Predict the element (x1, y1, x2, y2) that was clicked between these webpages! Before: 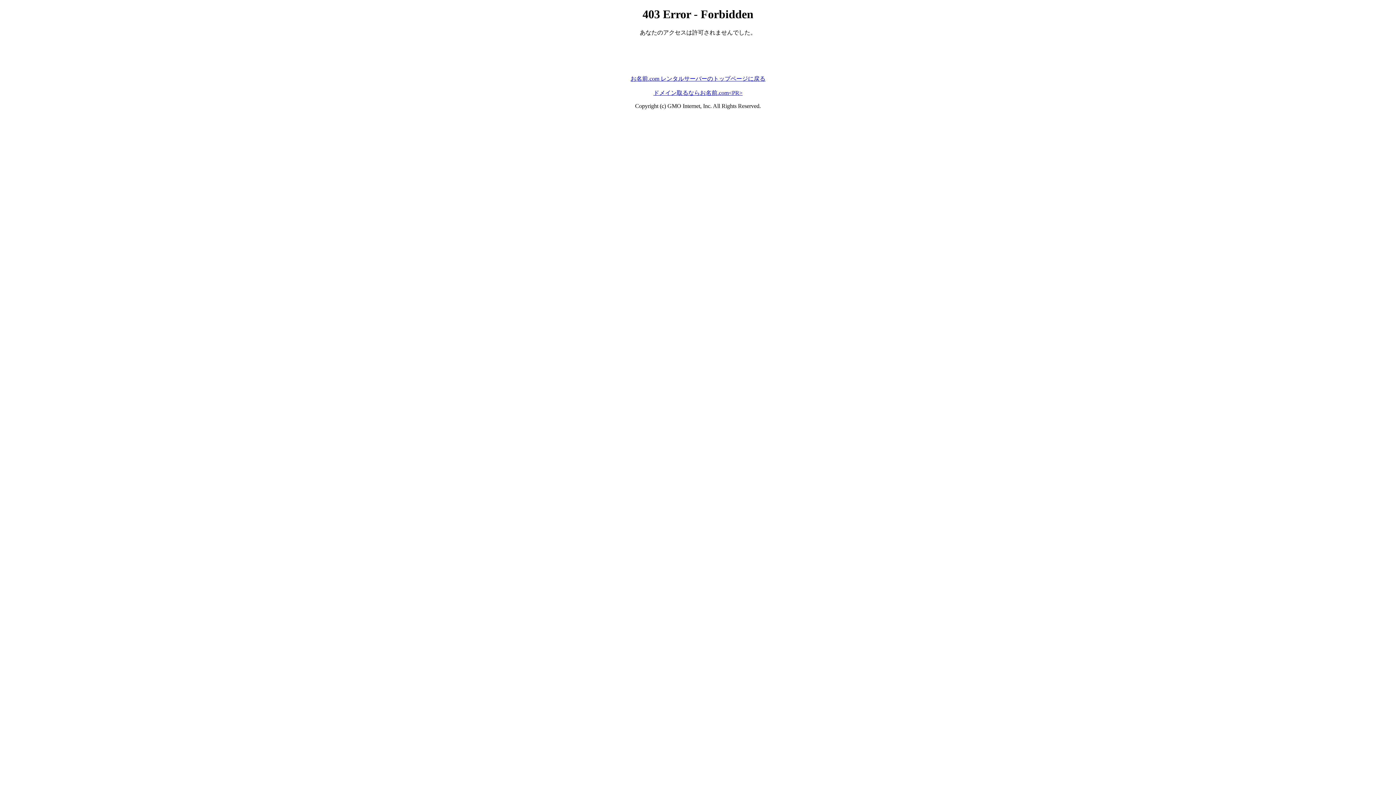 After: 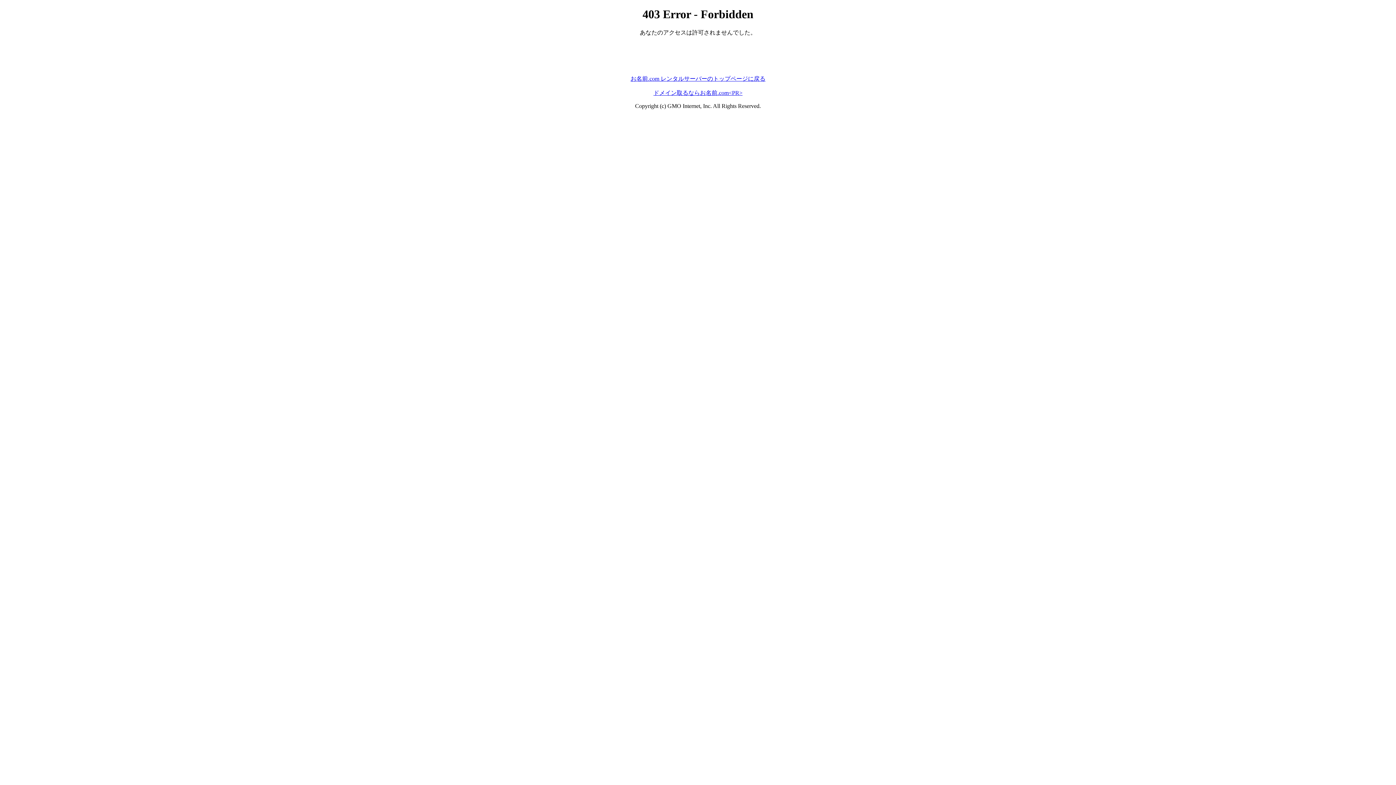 Action: bbox: (653, 89, 742, 95) label: ドメイン取るならお名前.com<PR>